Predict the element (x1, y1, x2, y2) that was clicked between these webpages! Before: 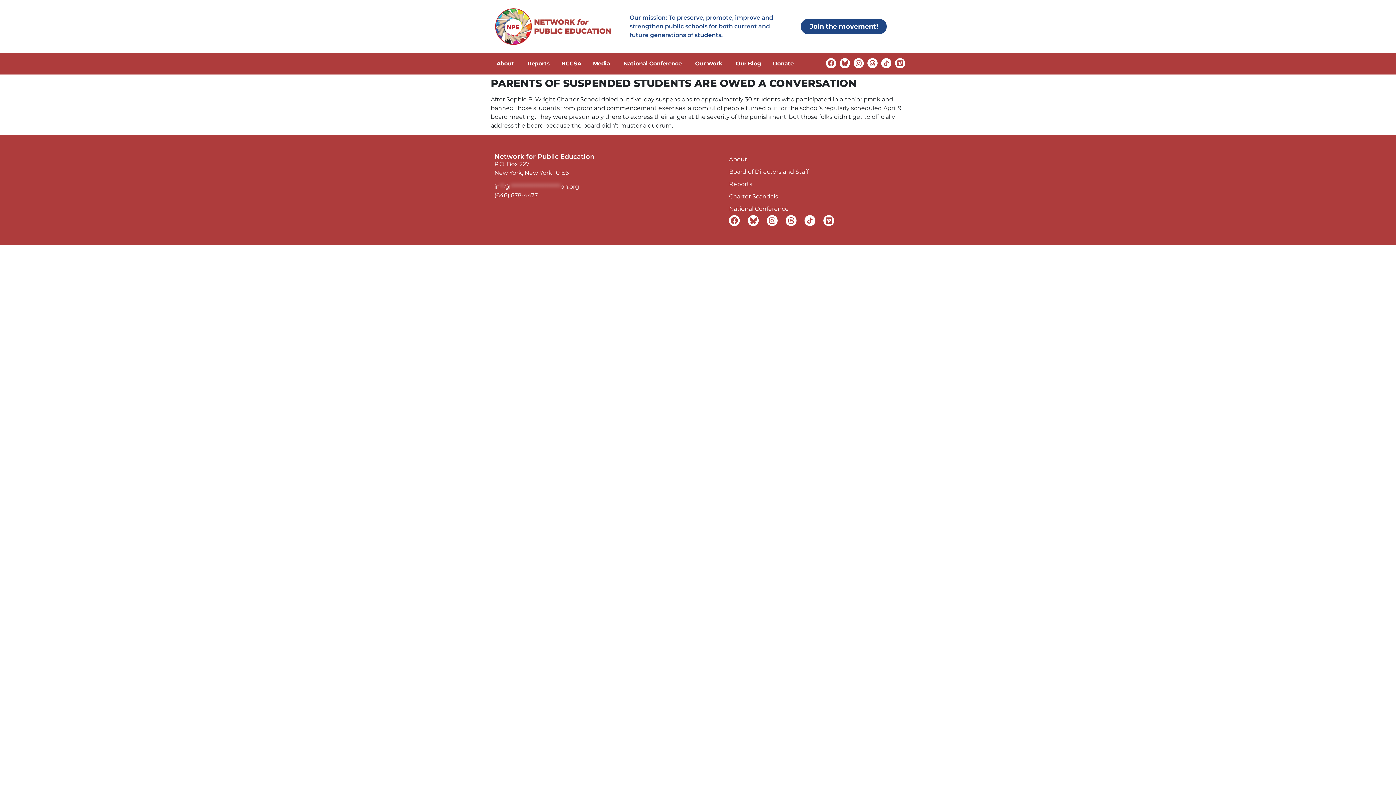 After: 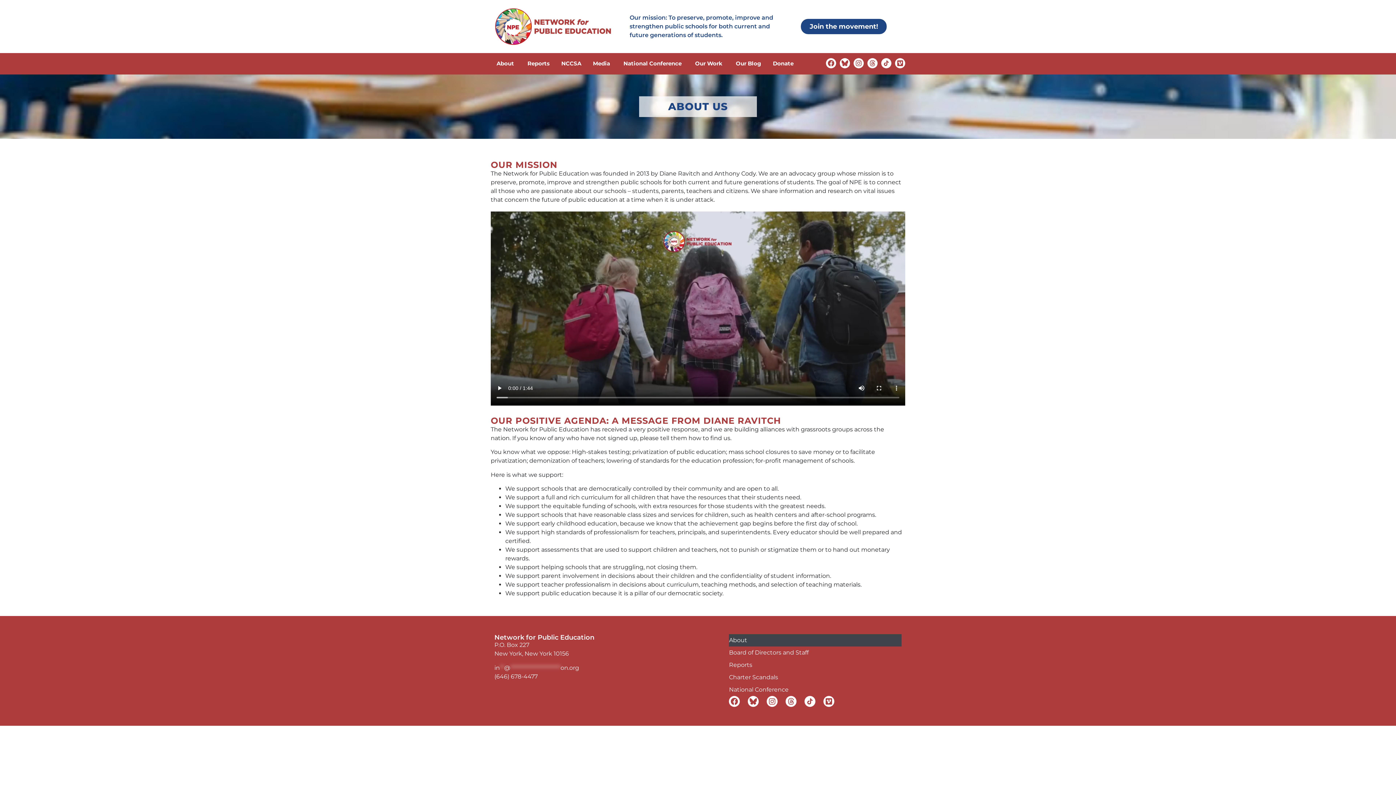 Action: bbox: (729, 153, 901, 165) label: About